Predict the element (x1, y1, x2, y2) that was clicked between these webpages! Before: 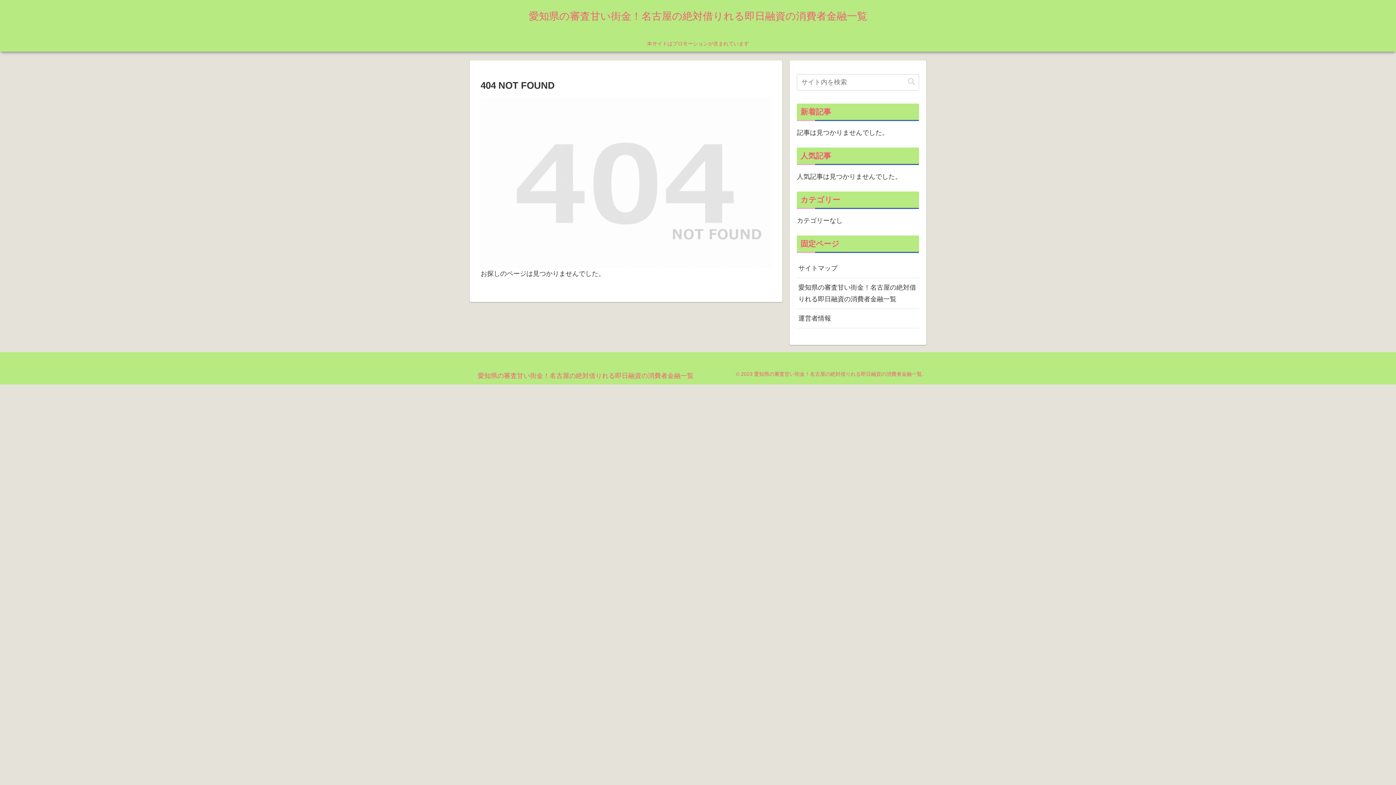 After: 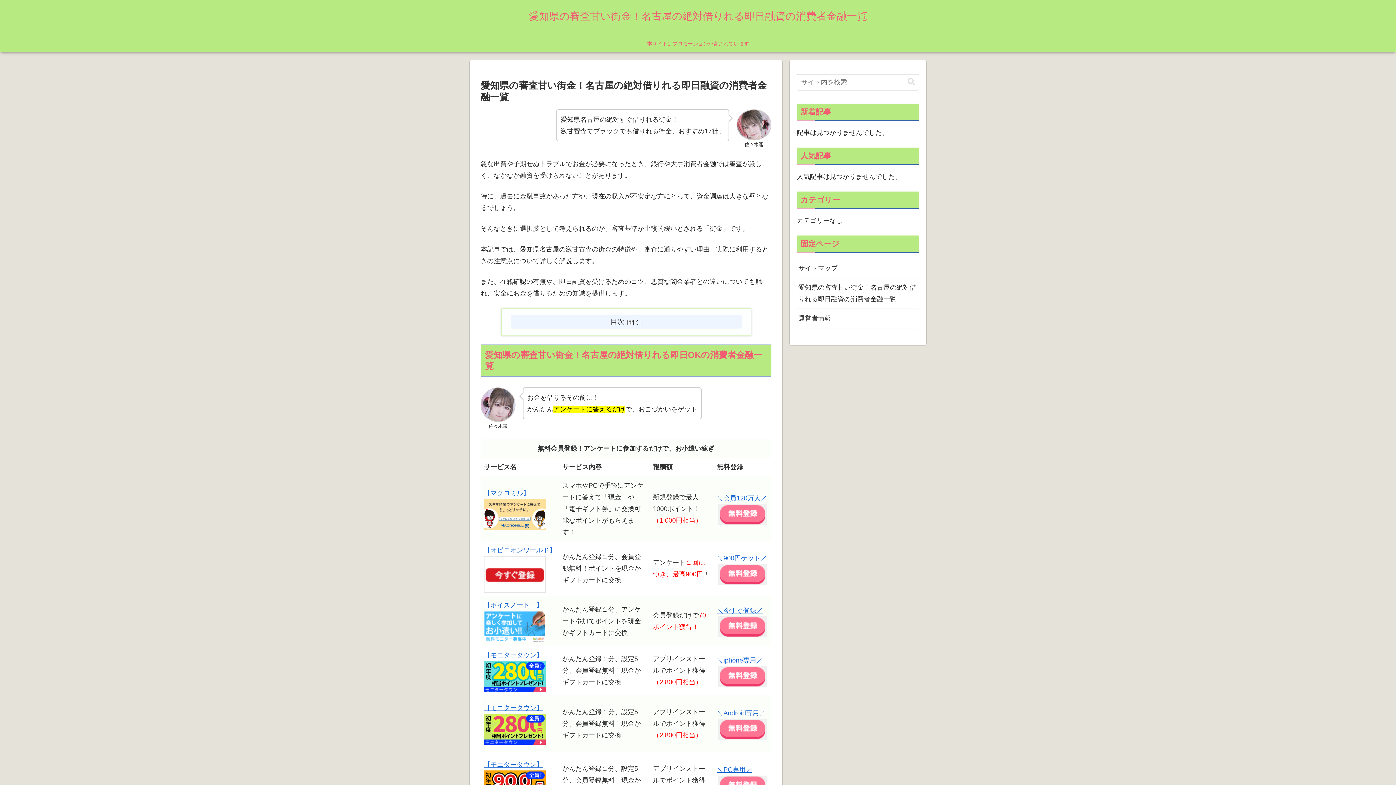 Action: label: 愛知県の審査甘い街金！名古屋の絶対借りれる即日融資の消費者金融一覧 bbox: (797, 278, 919, 309)